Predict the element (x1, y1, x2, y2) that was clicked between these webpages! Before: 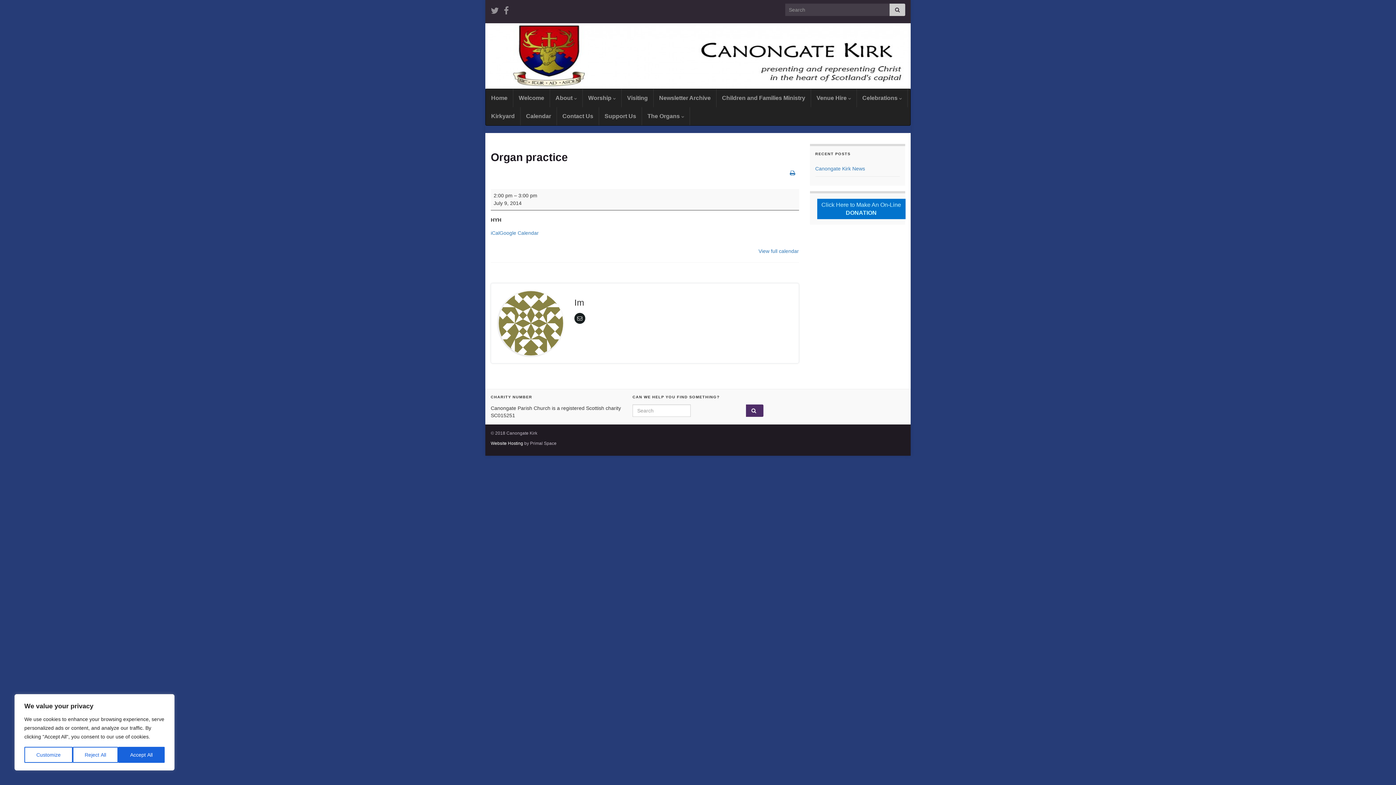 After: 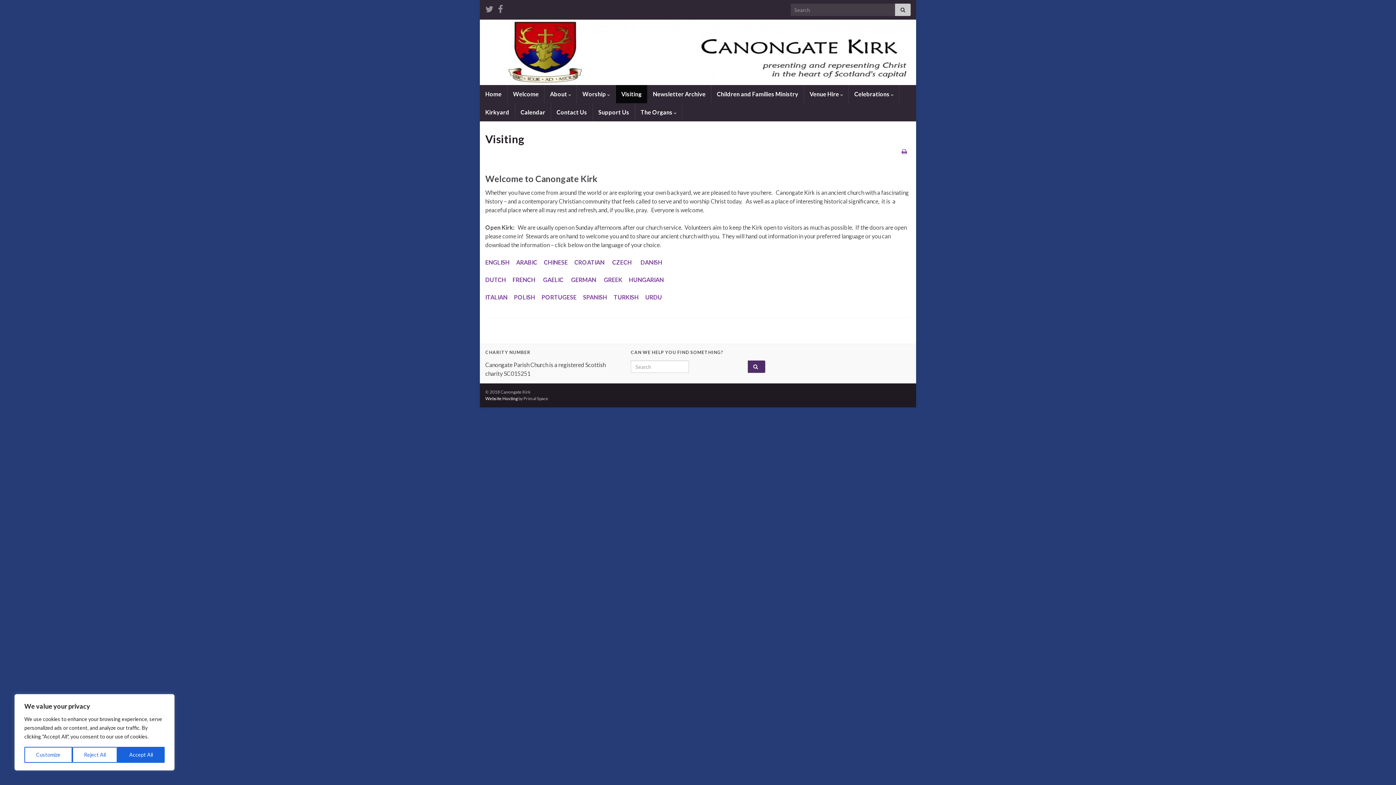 Action: bbox: (621, 89, 653, 107) label: Visiting